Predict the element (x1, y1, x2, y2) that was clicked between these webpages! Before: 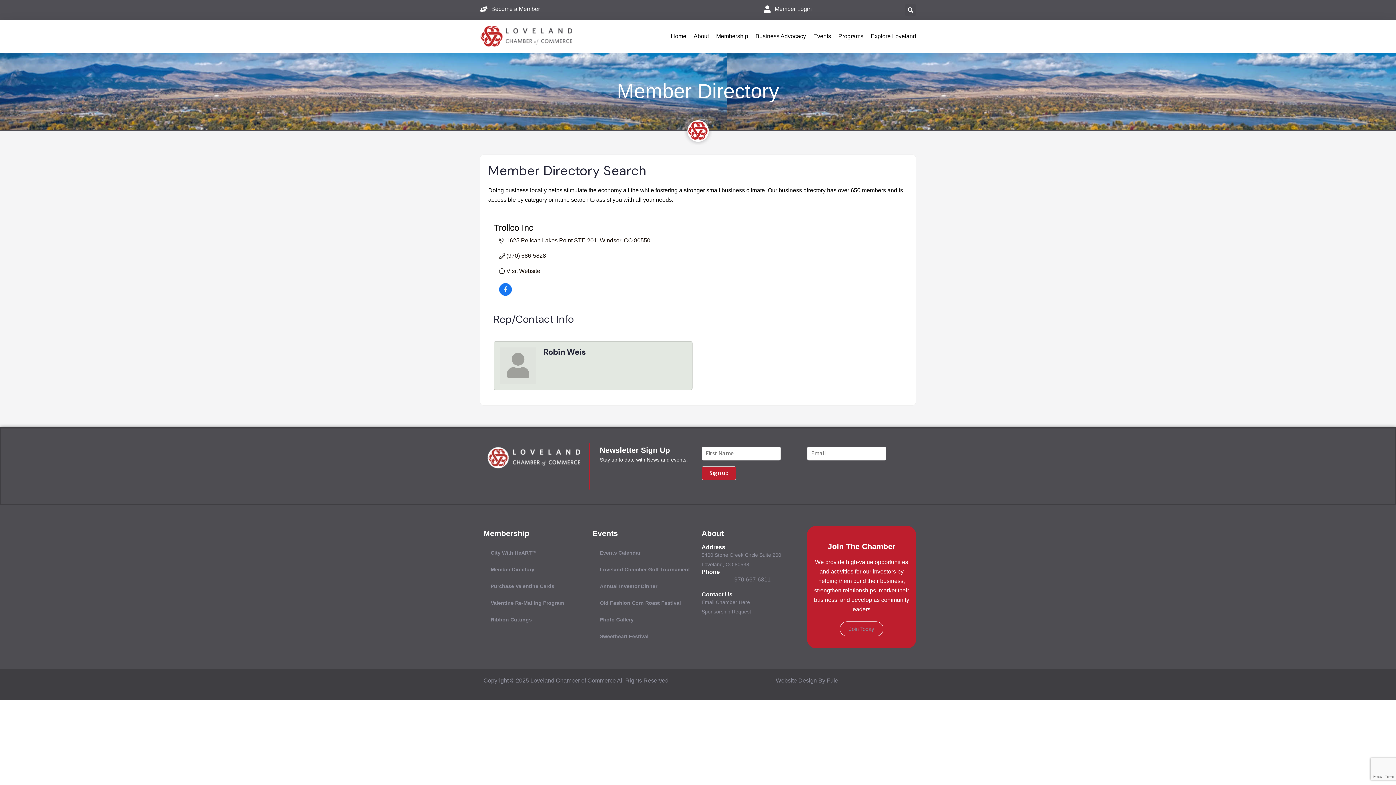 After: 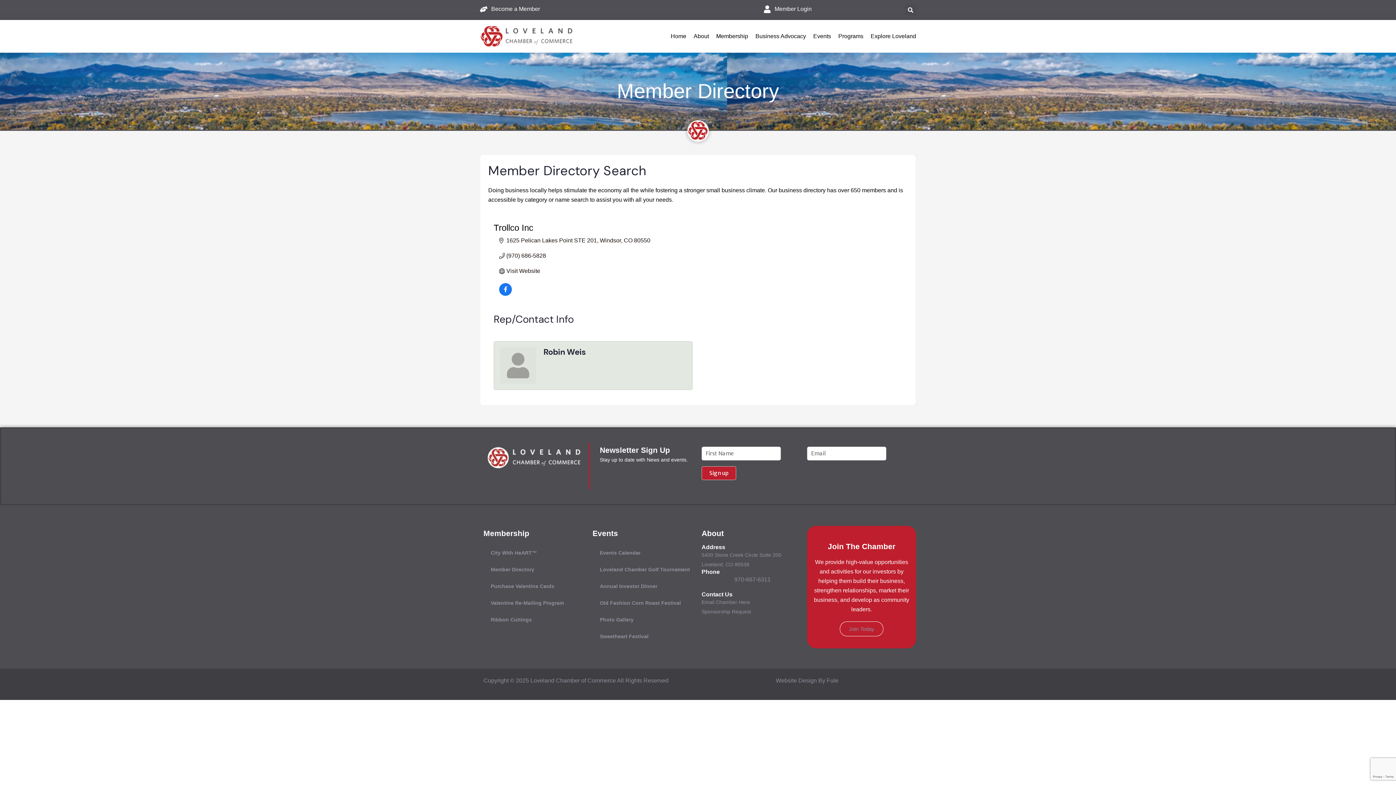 Action: bbox: (776, 677, 838, 683) label: Website Design By Fule